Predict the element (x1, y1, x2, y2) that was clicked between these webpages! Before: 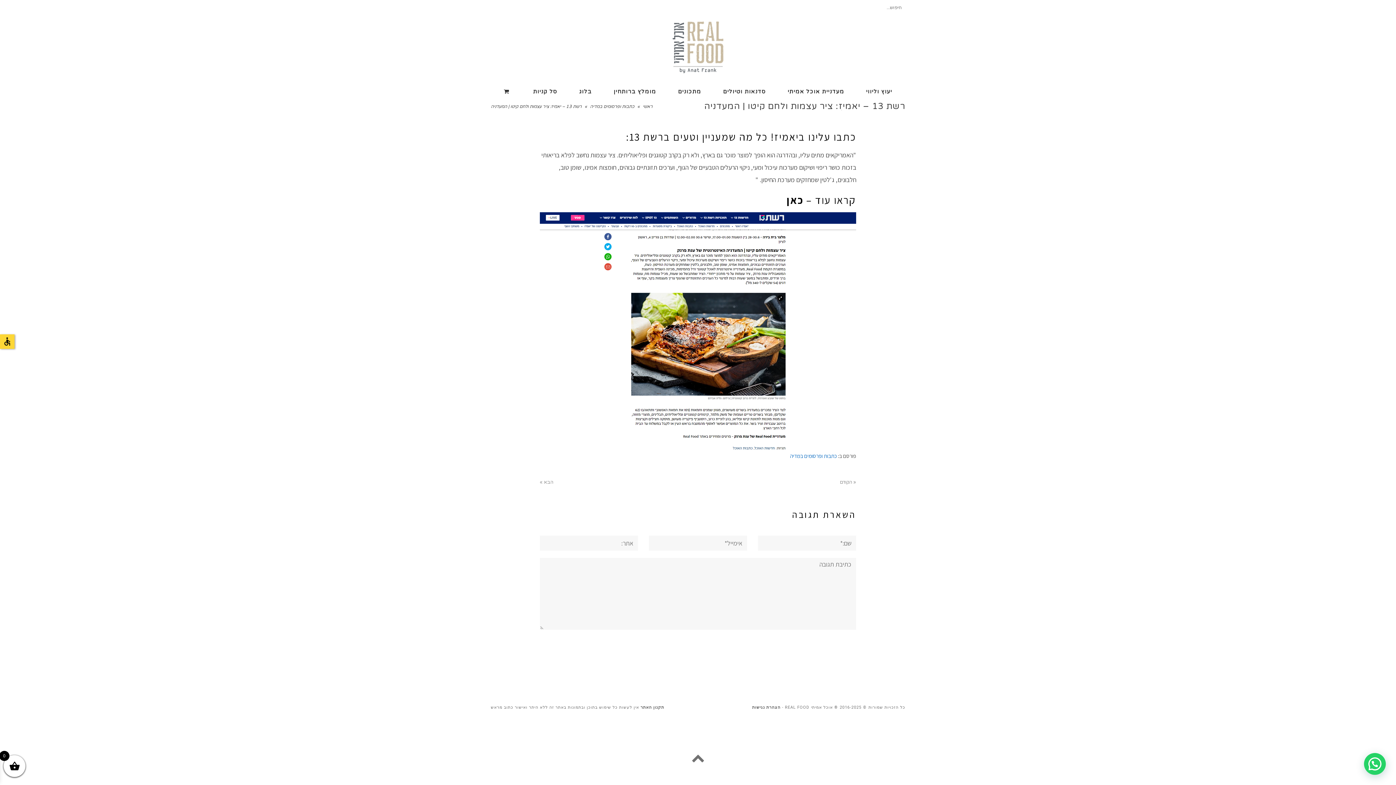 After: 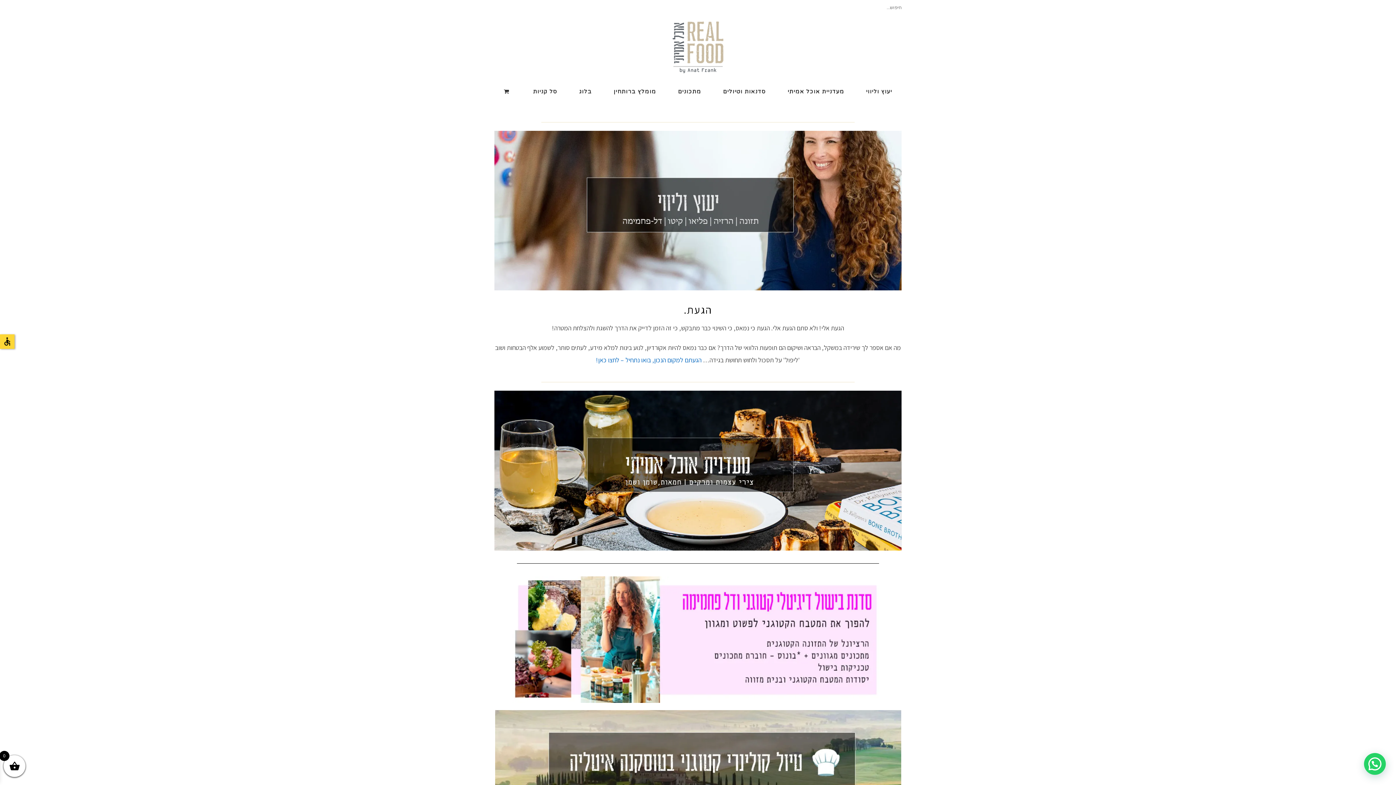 Action: label: ראשי  bbox: (641, 104, 652, 109)